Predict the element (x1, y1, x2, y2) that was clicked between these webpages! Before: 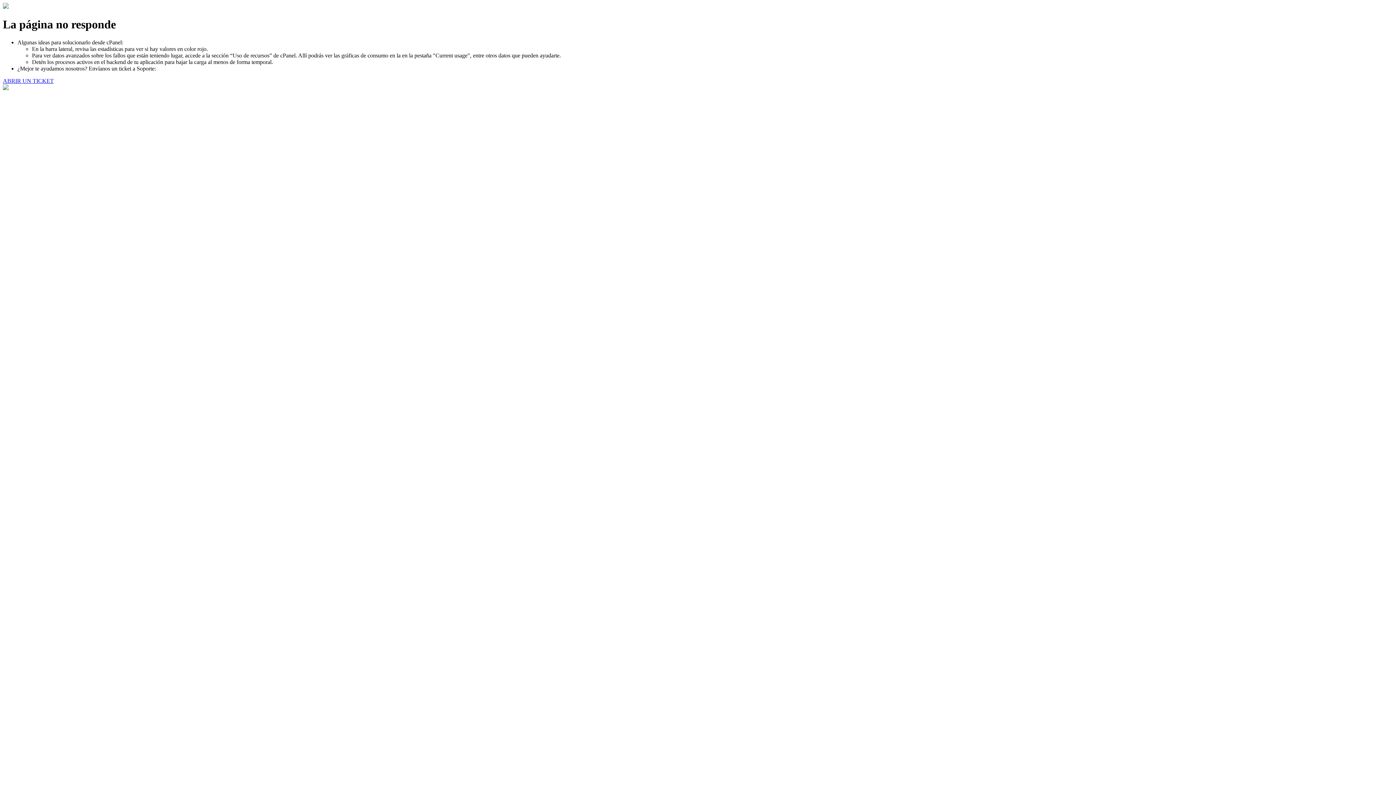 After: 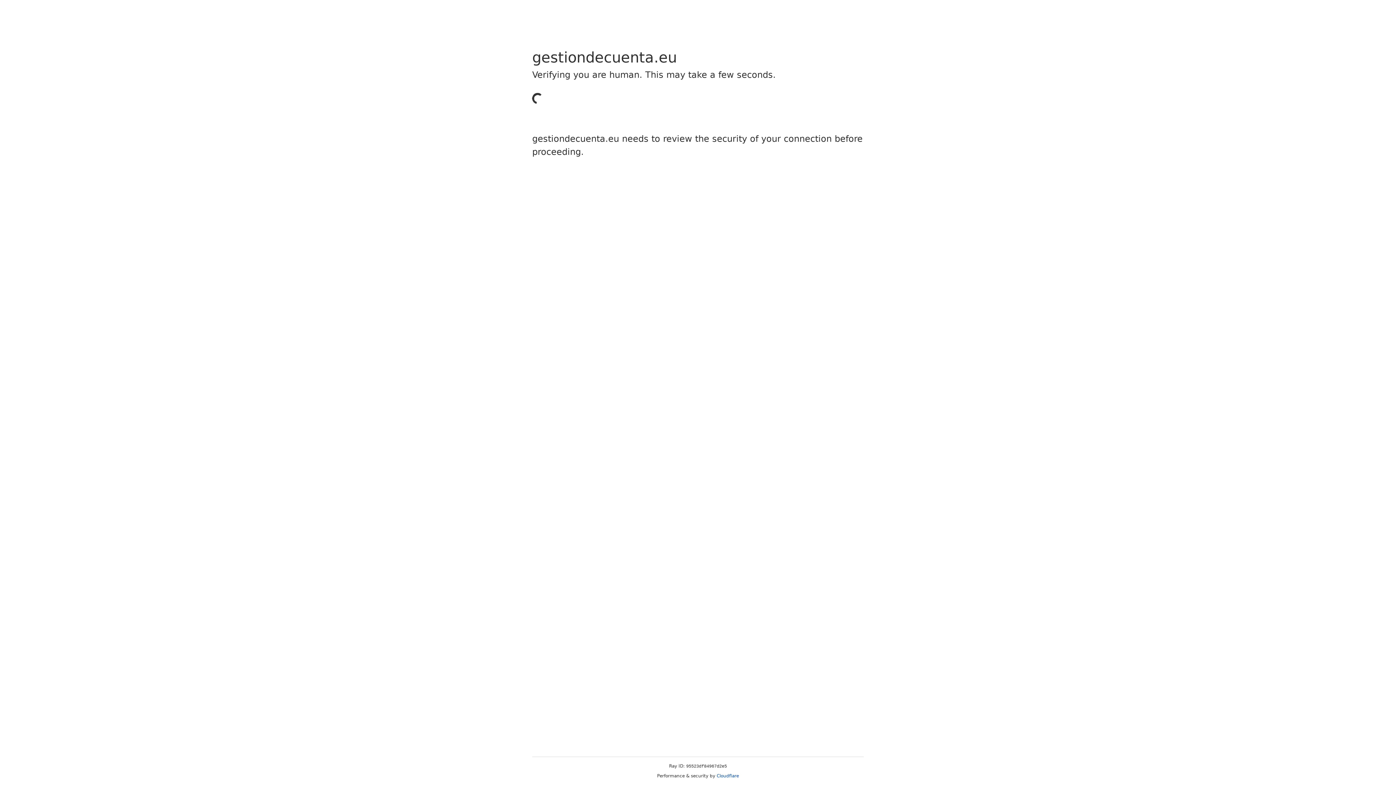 Action: bbox: (2, 77, 53, 83) label: ABRIR UN TICKET